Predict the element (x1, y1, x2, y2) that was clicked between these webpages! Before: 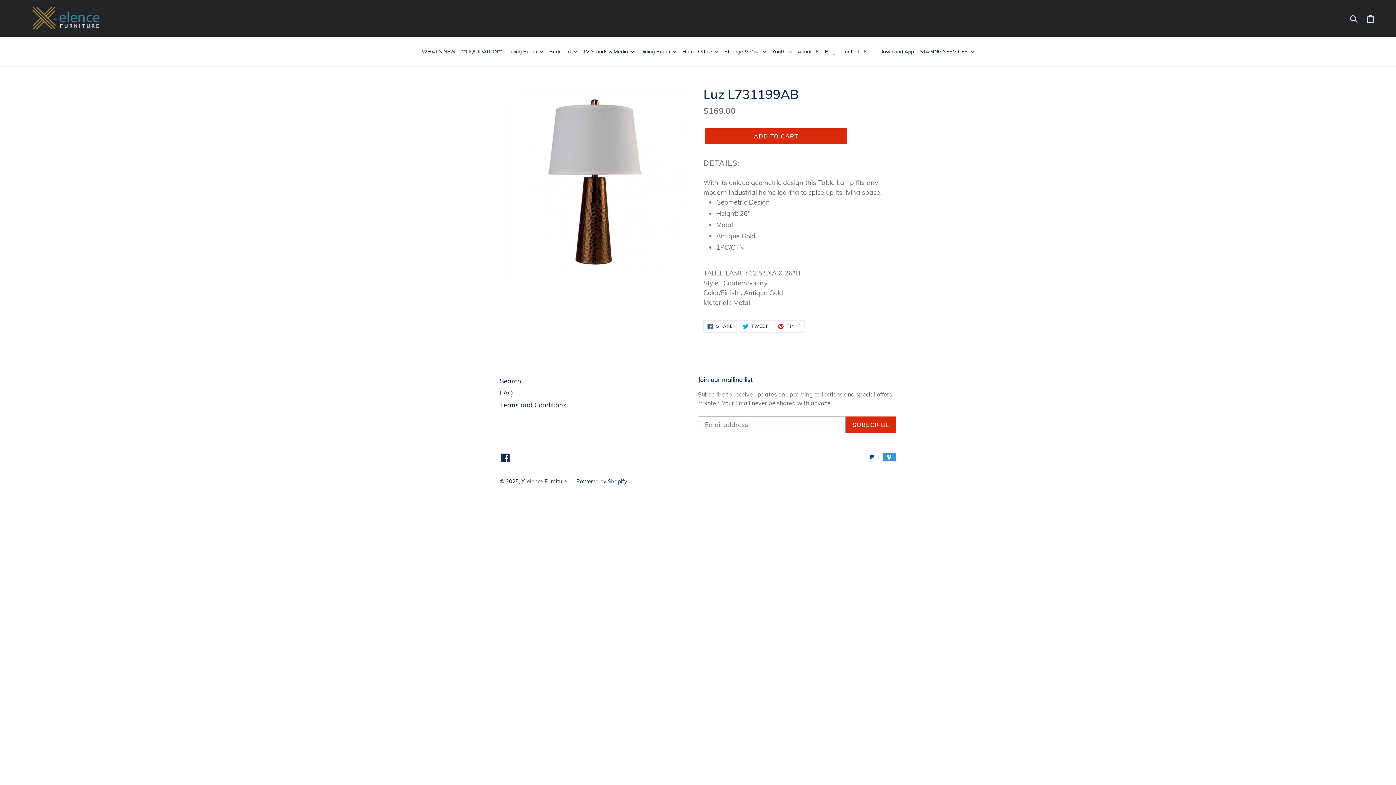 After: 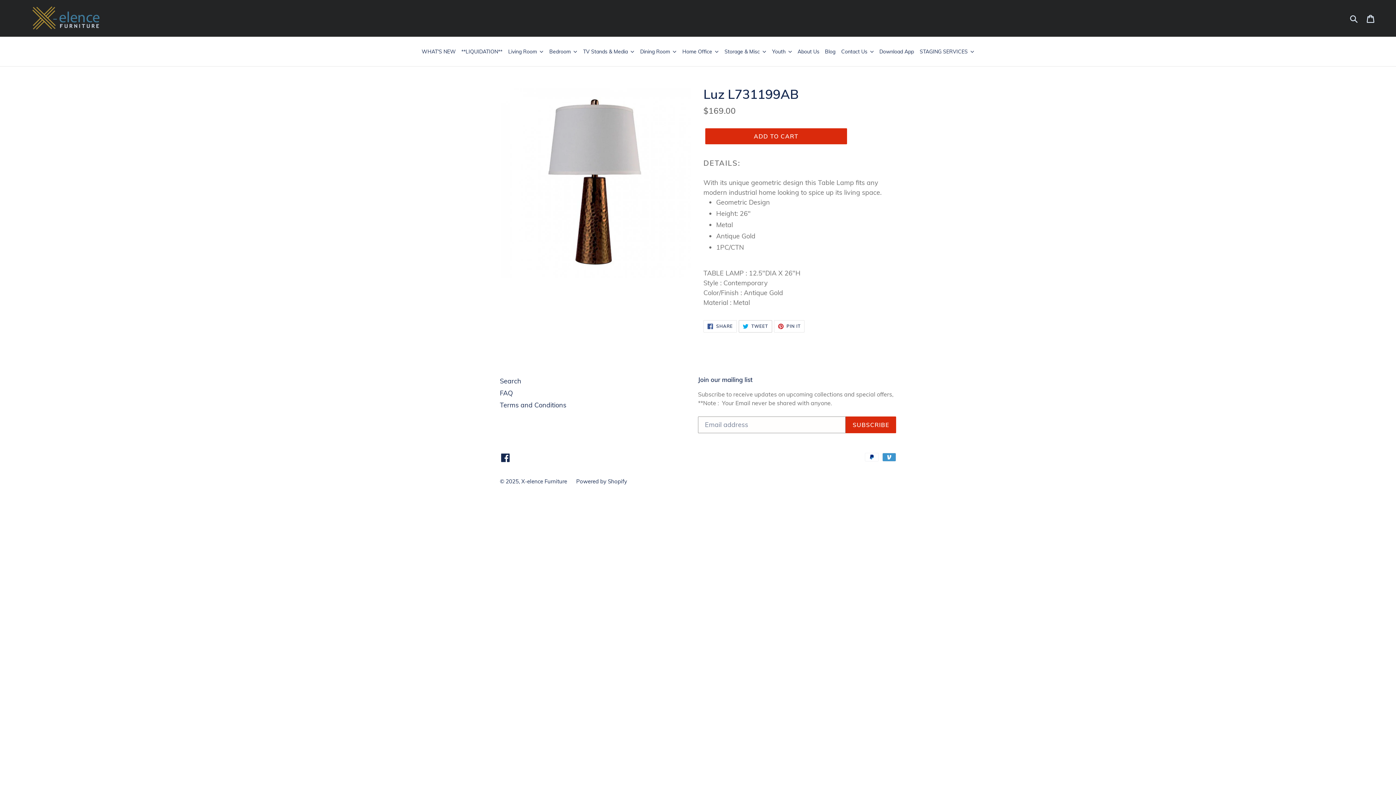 Action: label:  TWEET
TWEET ON TWITTER bbox: (738, 320, 772, 332)